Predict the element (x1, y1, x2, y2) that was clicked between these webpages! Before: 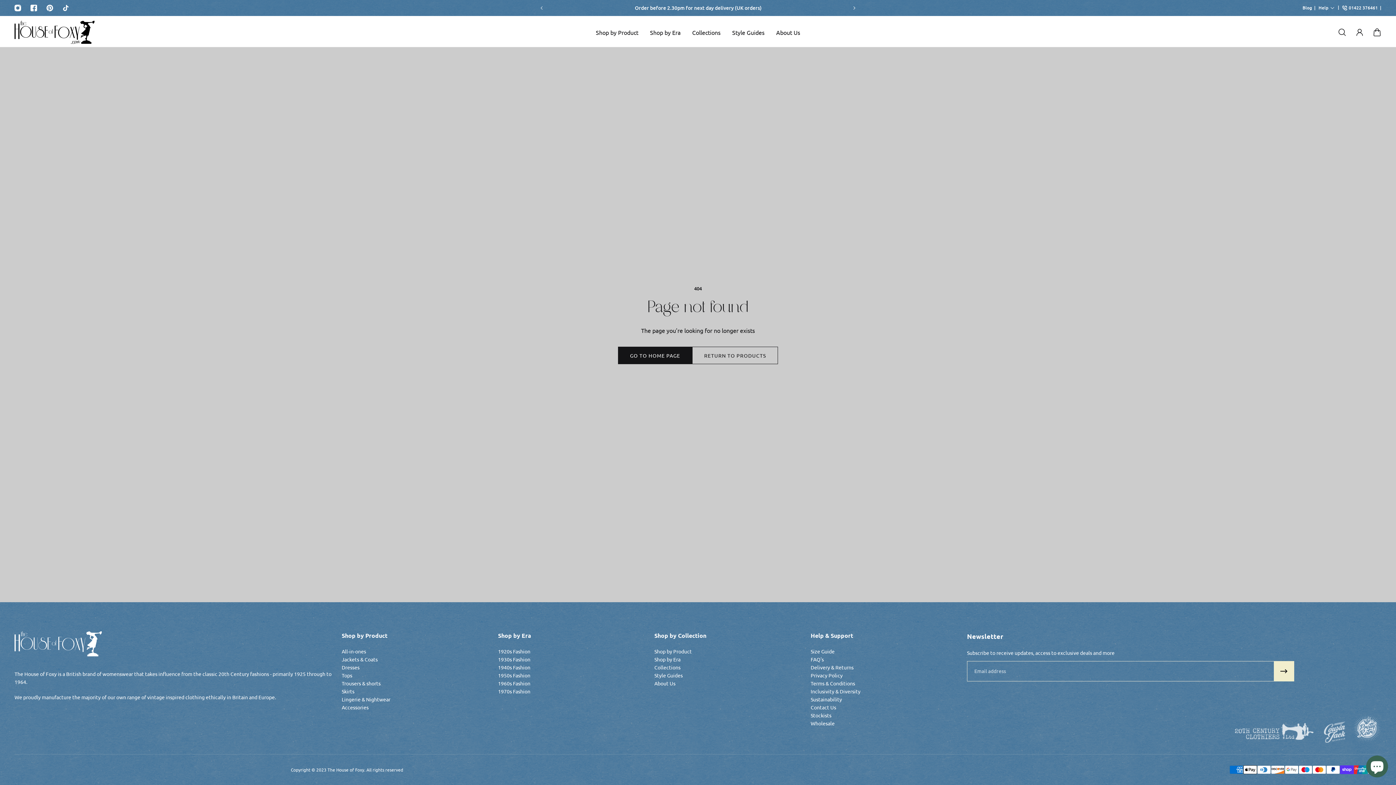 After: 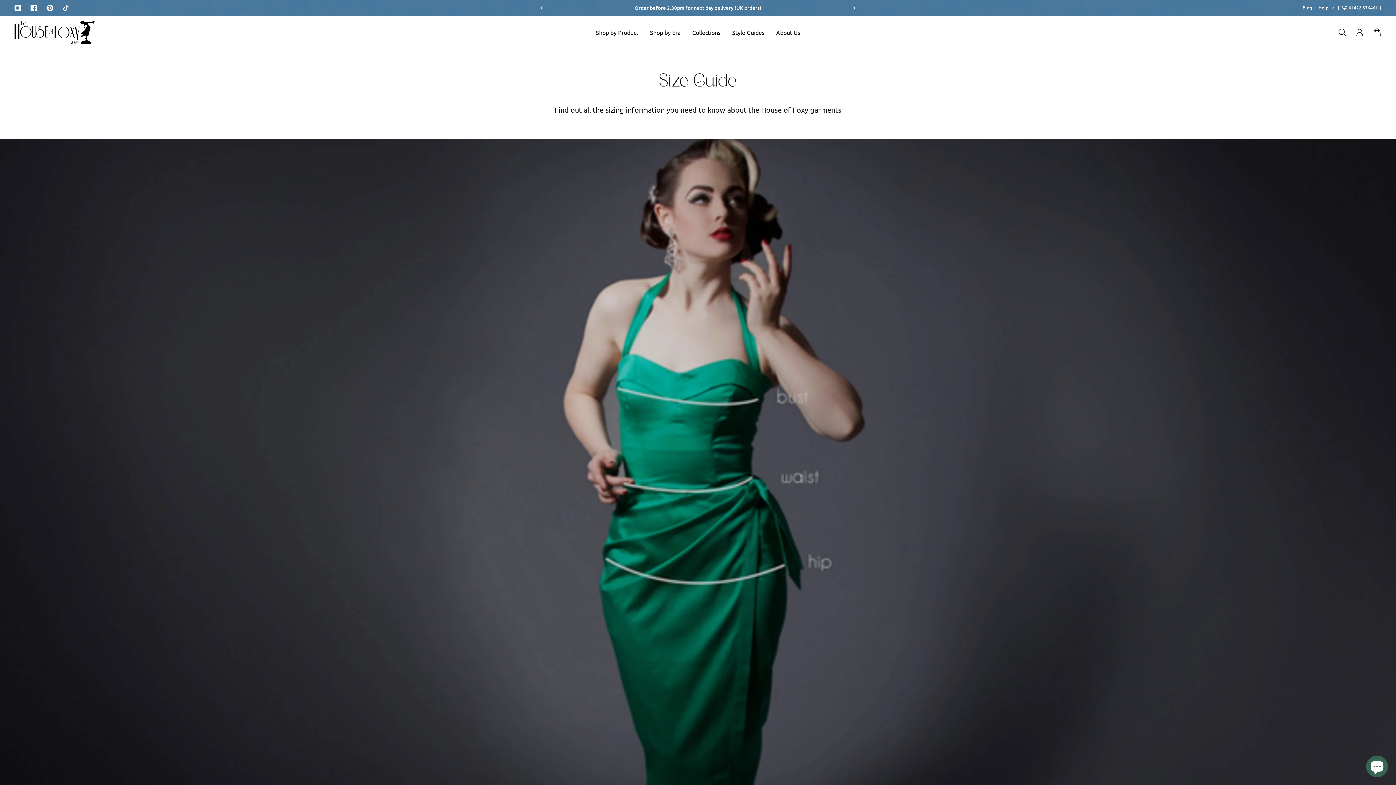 Action: bbox: (810, 647, 860, 655) label: Size Guide